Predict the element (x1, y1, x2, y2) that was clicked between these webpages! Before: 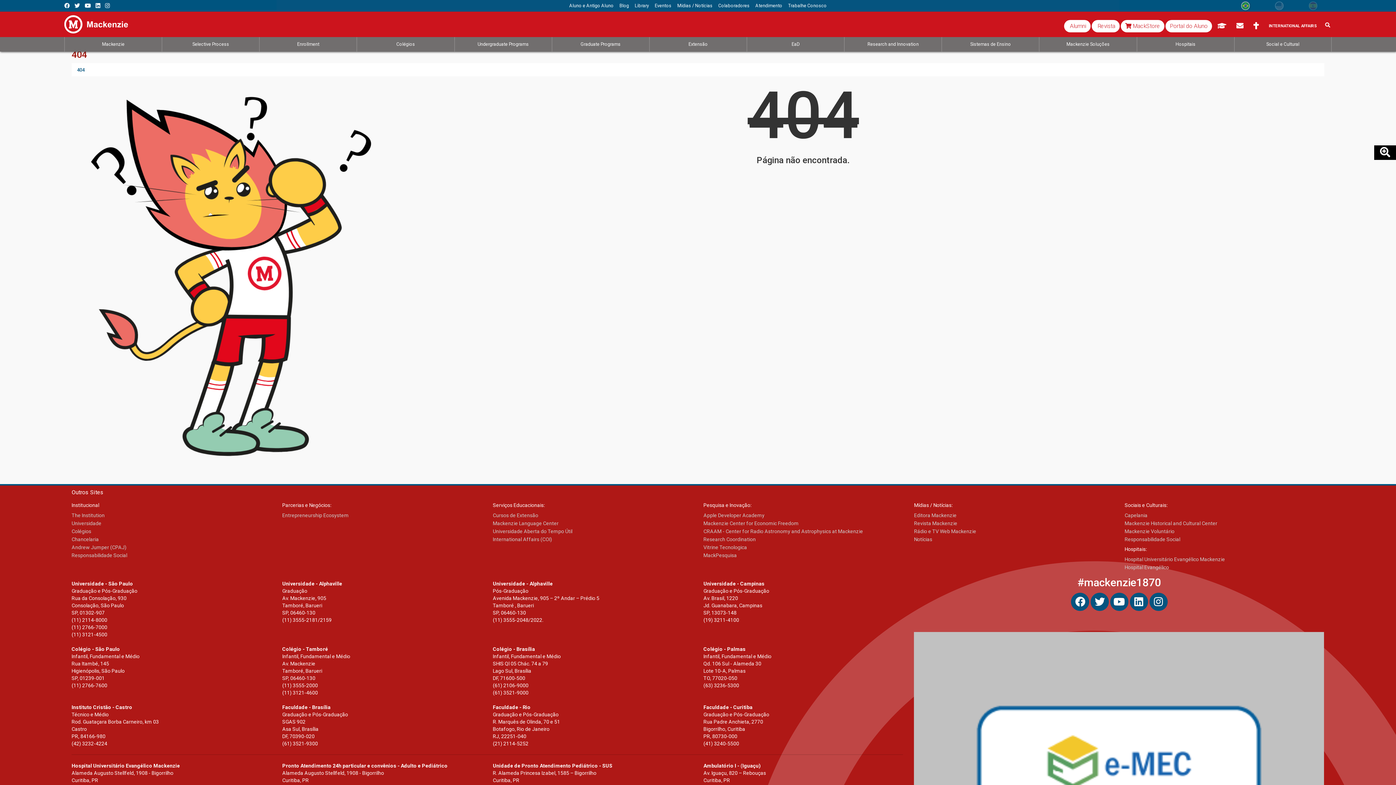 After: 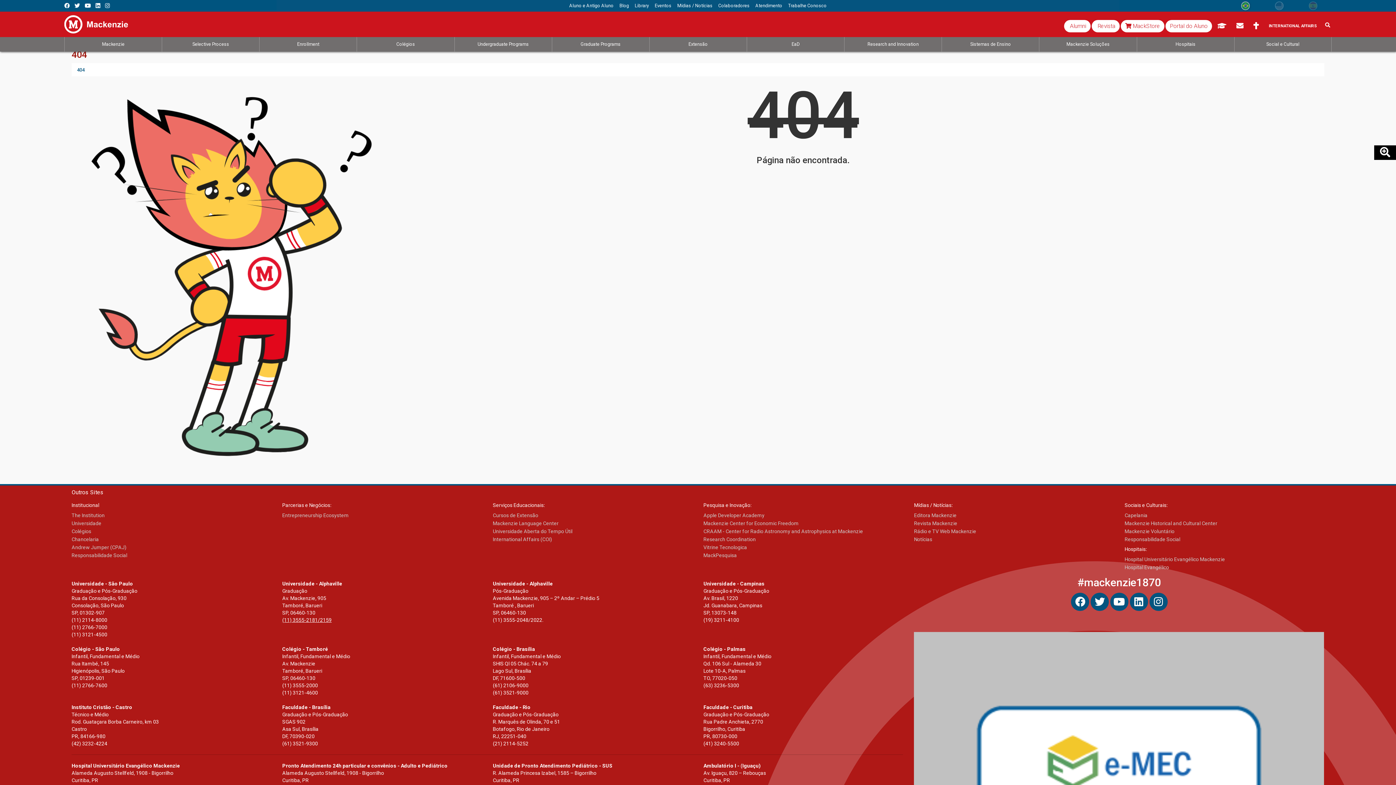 Action: label: (11) 3555-2181/2159 bbox: (282, 617, 331, 623)